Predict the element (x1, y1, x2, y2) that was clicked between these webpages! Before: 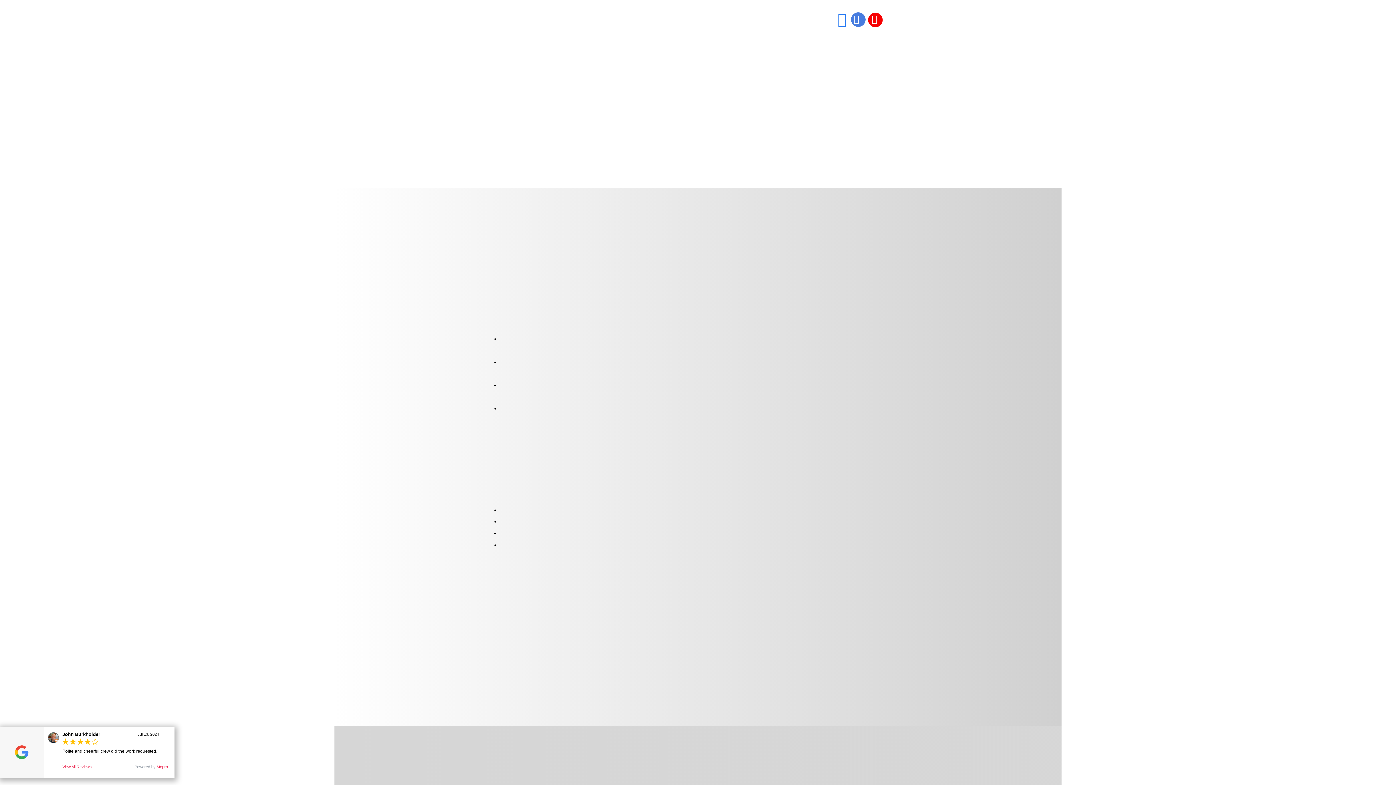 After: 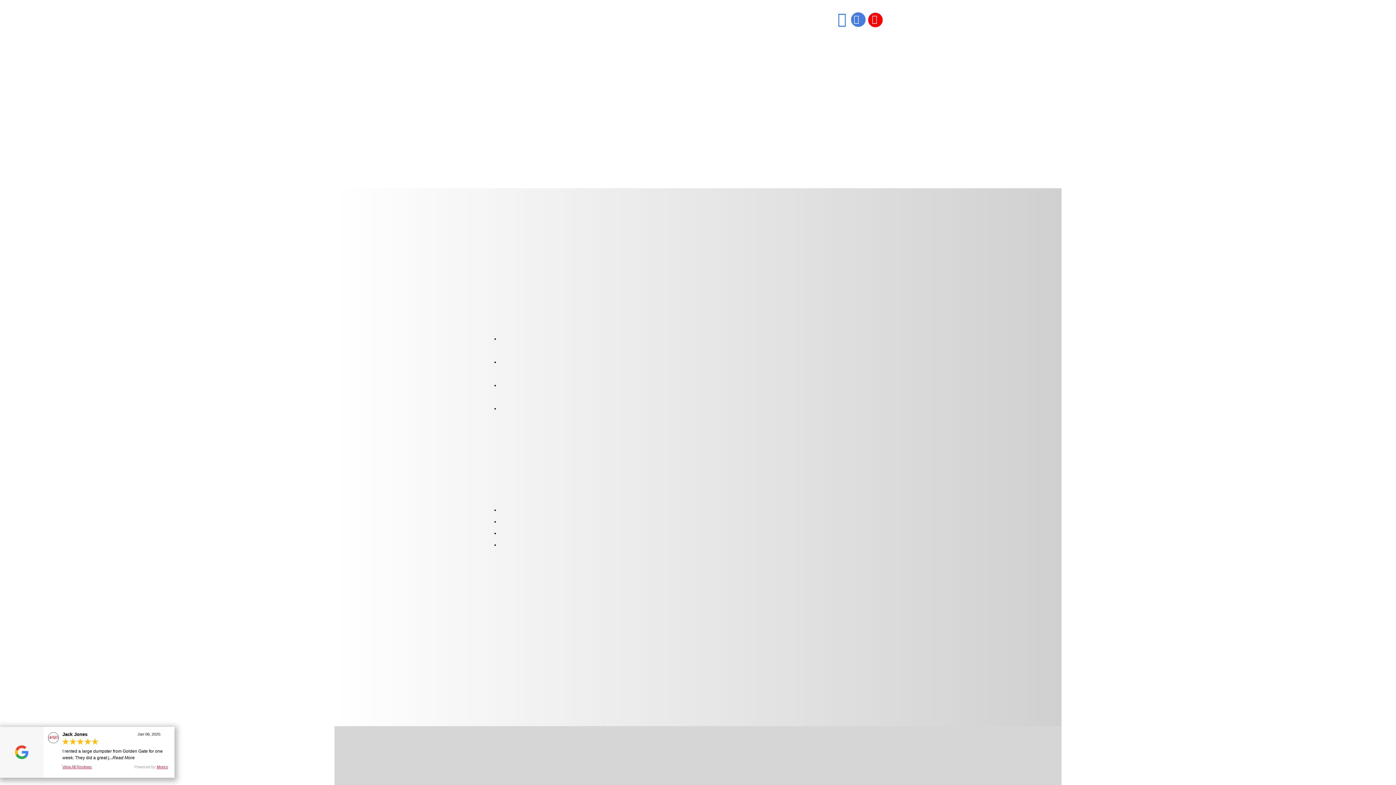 Action: bbox: (683, 215, 713, 245)